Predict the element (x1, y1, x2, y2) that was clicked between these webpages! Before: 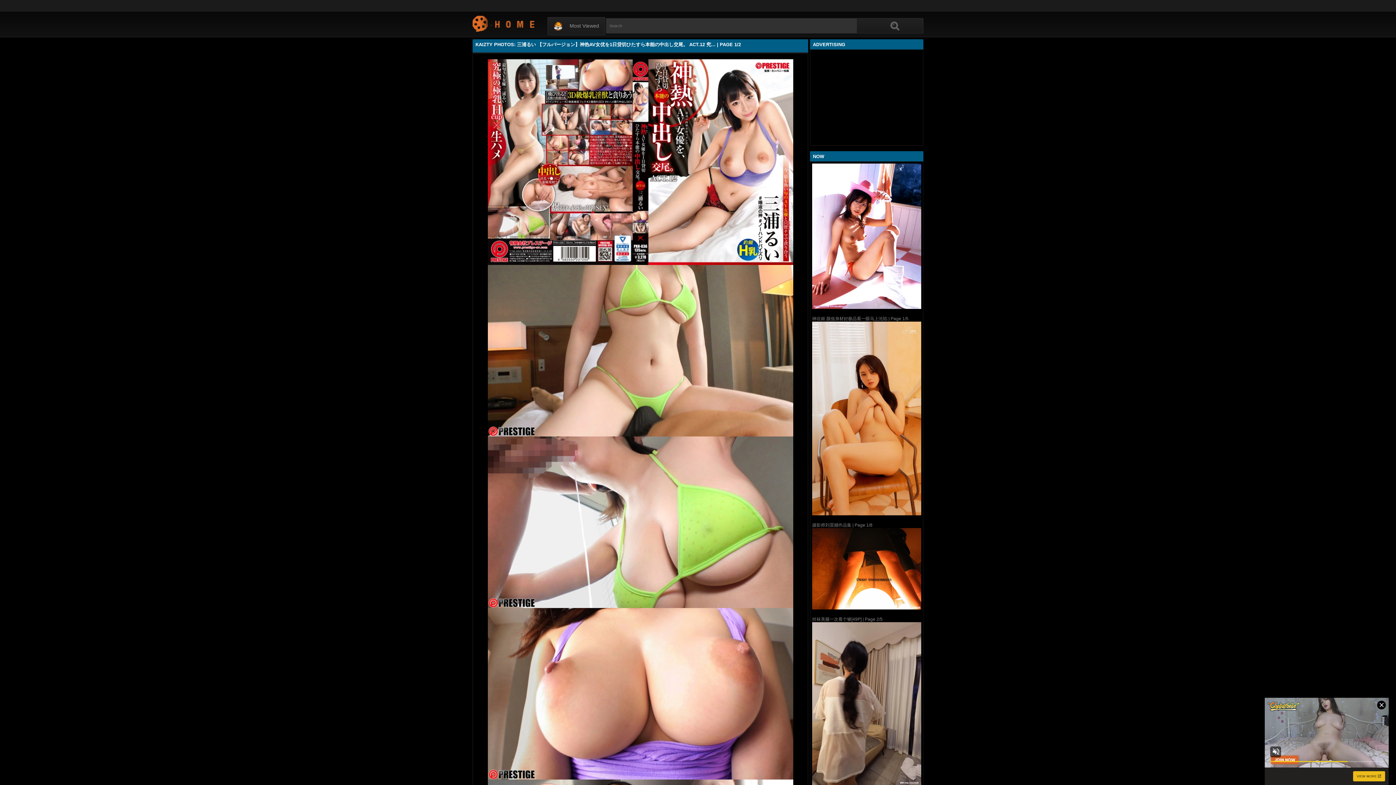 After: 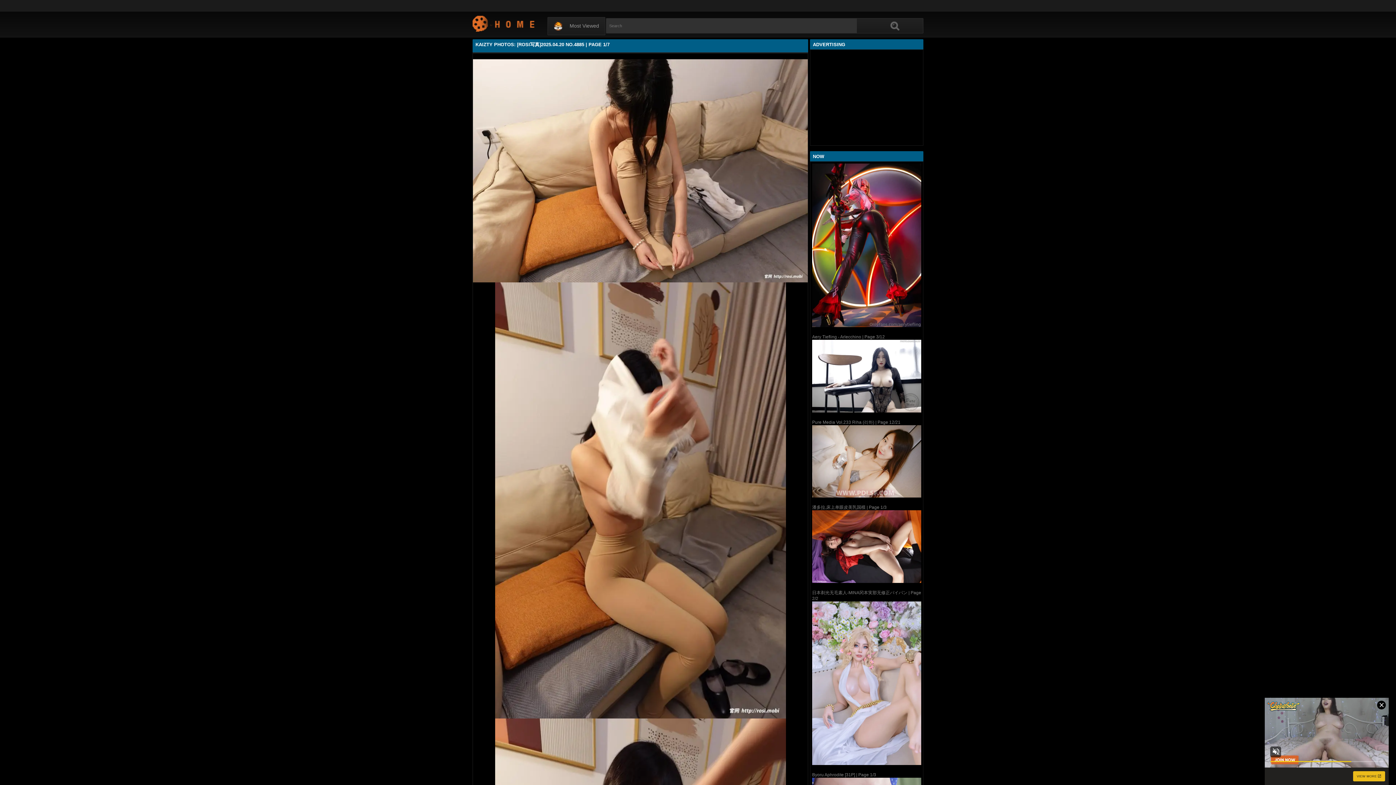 Action: bbox: (812, 622, 921, 786)